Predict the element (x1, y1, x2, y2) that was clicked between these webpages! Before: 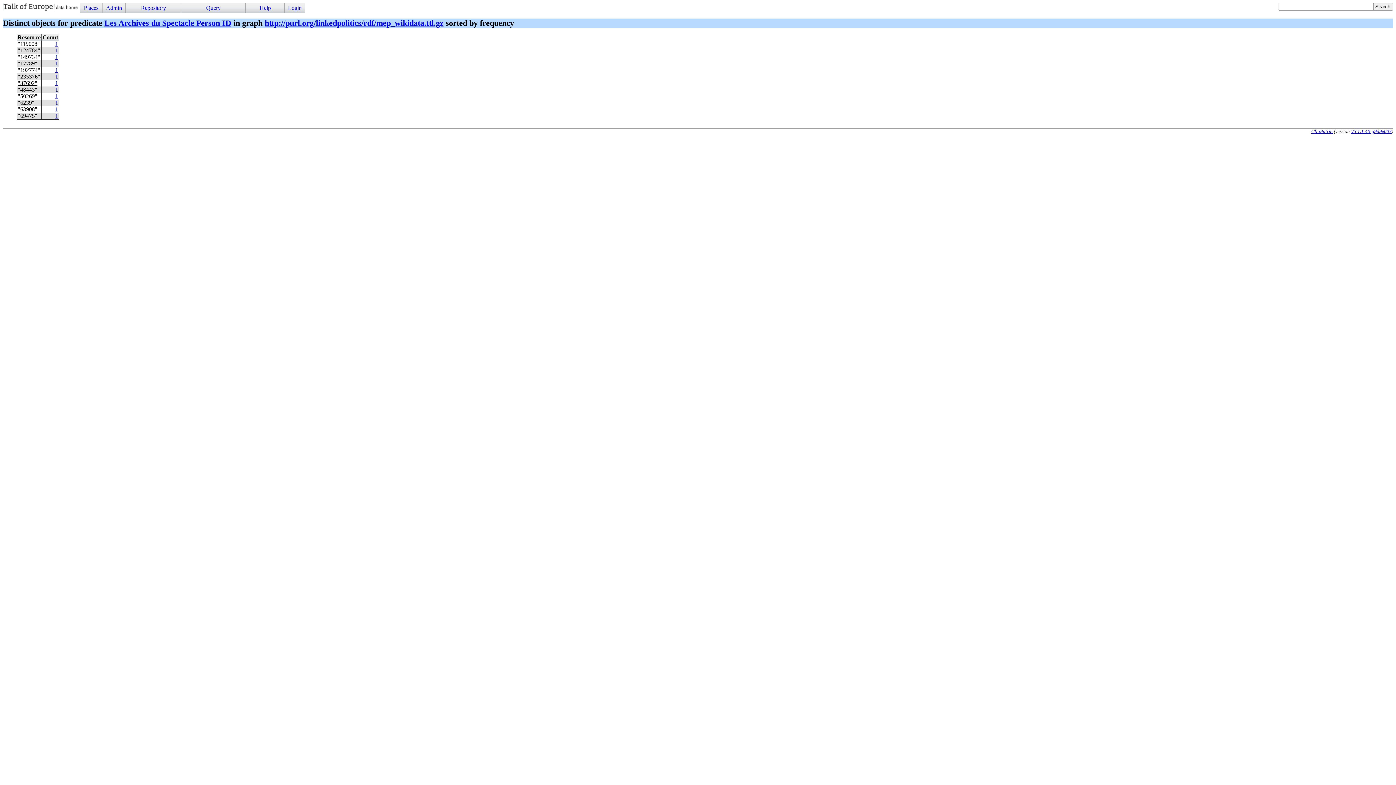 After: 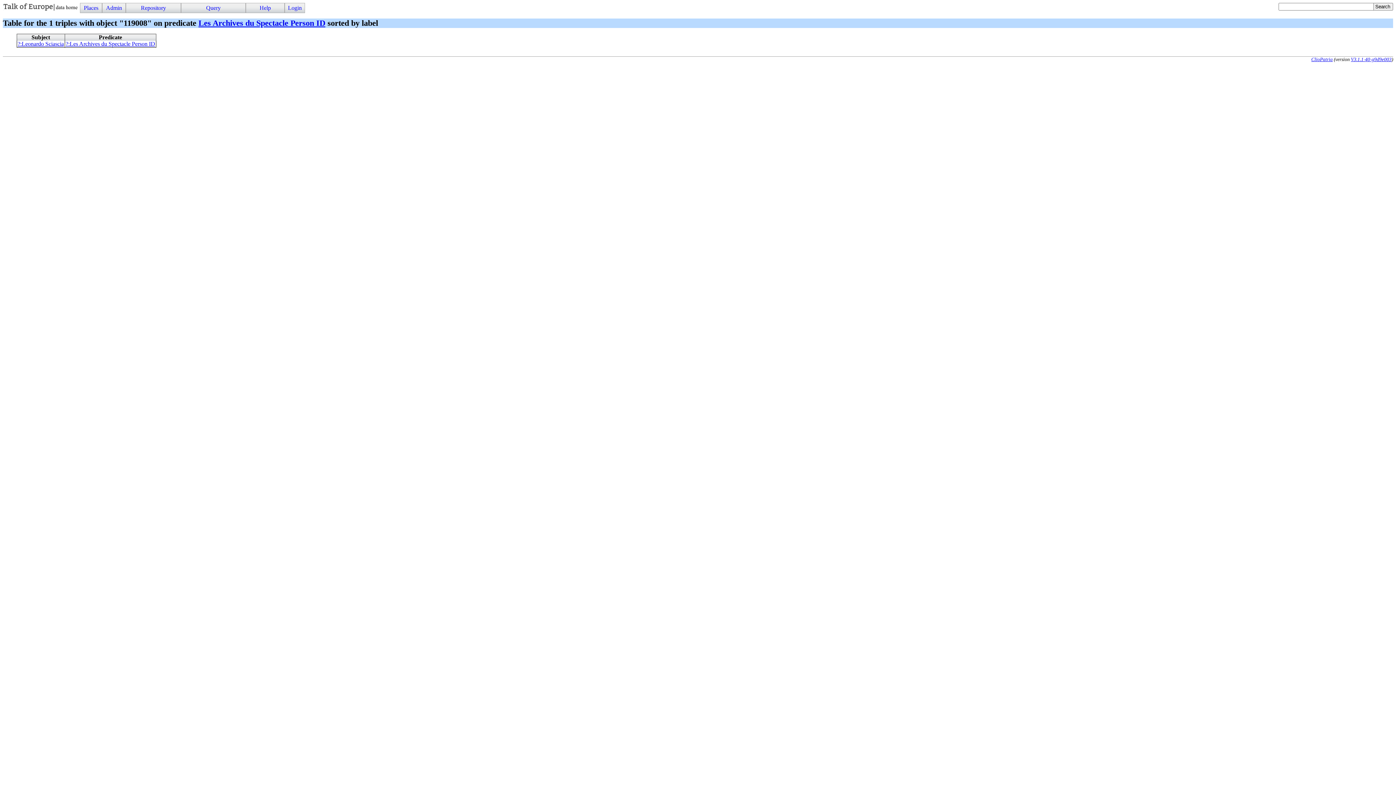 Action: label: 1 bbox: (55, 40, 58, 46)